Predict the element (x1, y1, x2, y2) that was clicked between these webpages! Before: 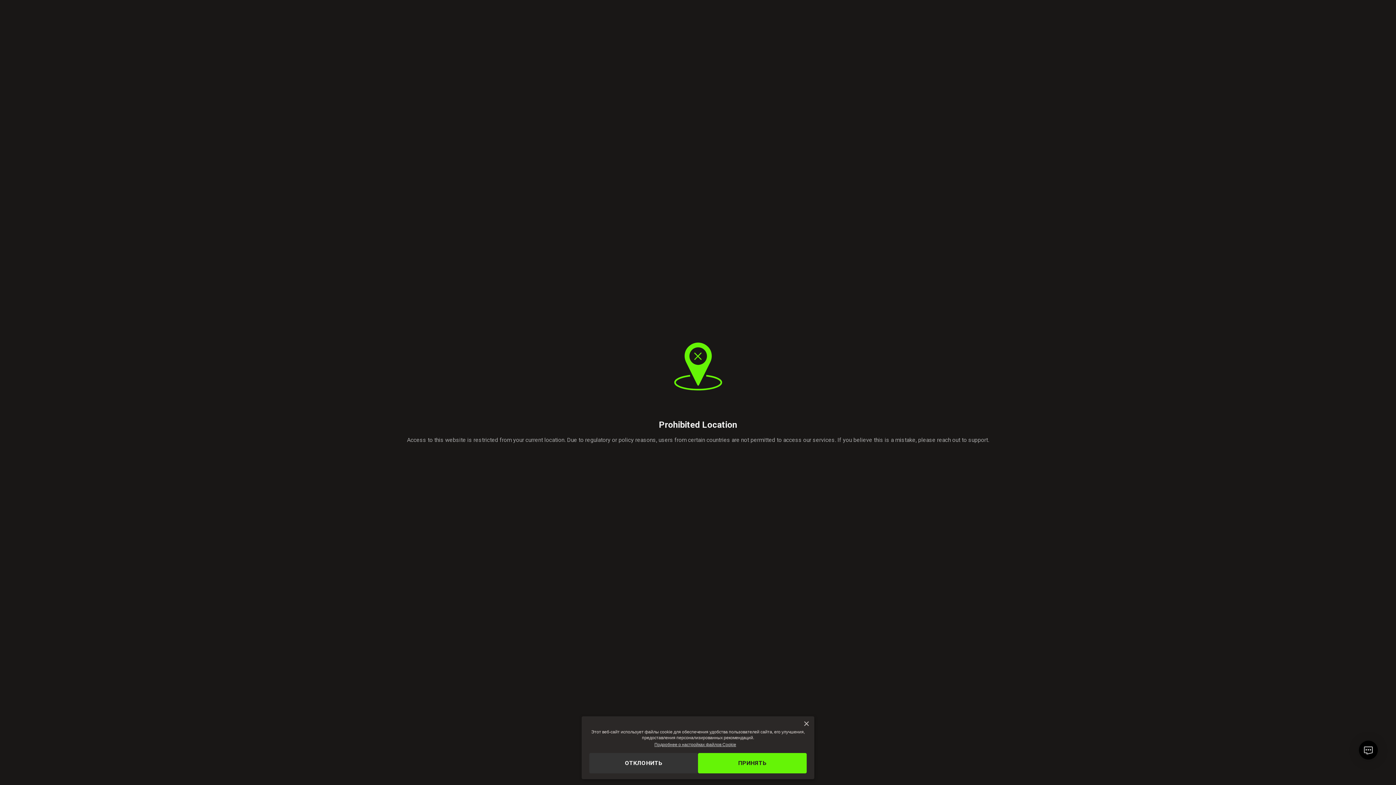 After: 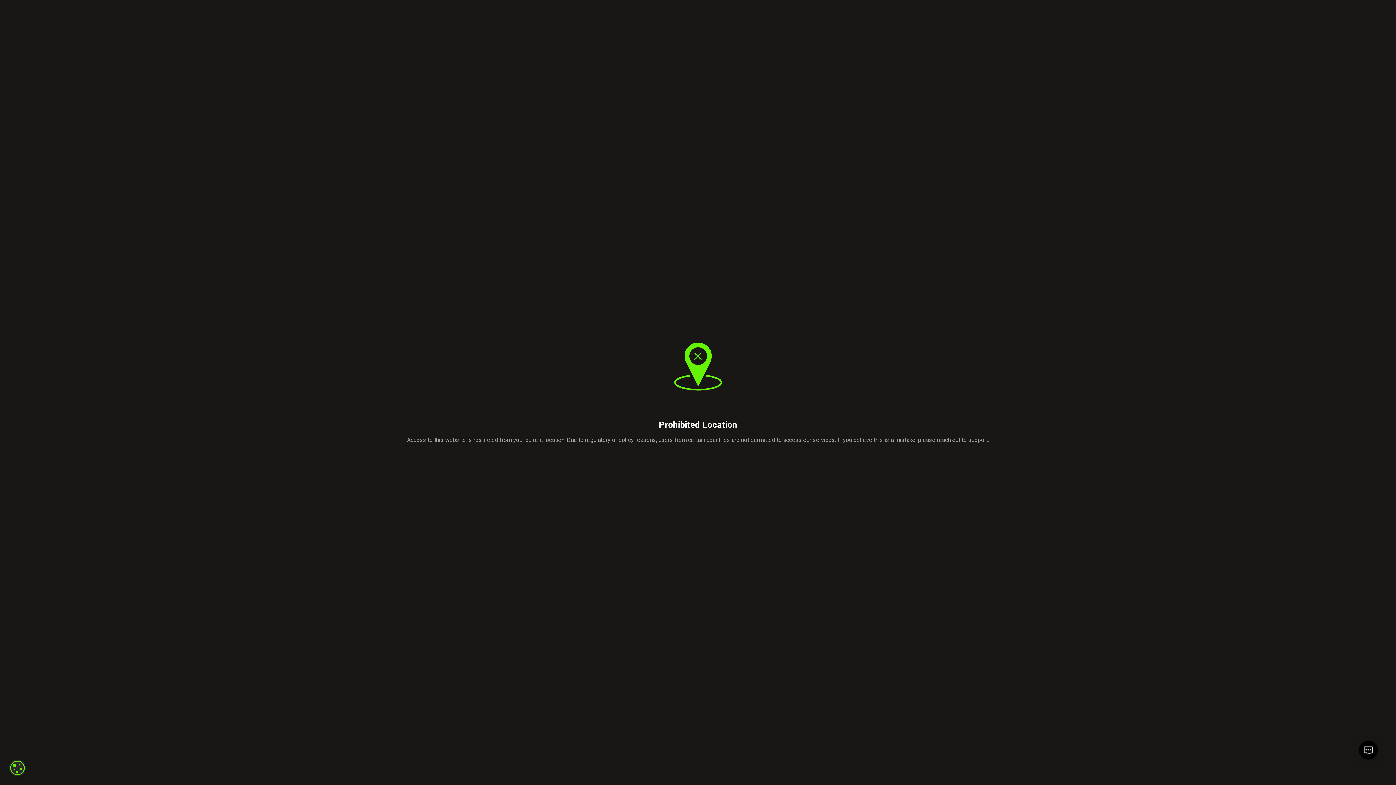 Action: bbox: (698, 753, 806, 773) label: ПРИНЯТЬ